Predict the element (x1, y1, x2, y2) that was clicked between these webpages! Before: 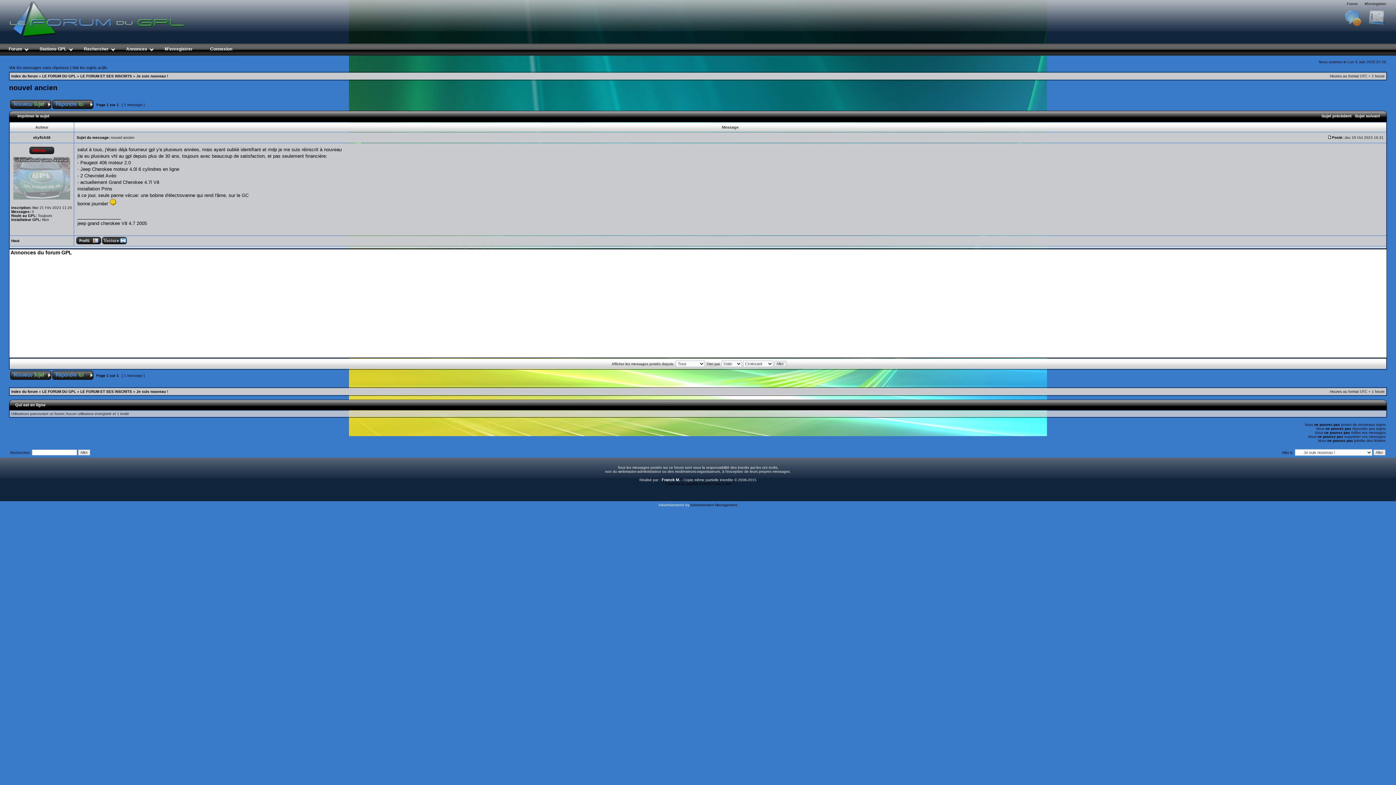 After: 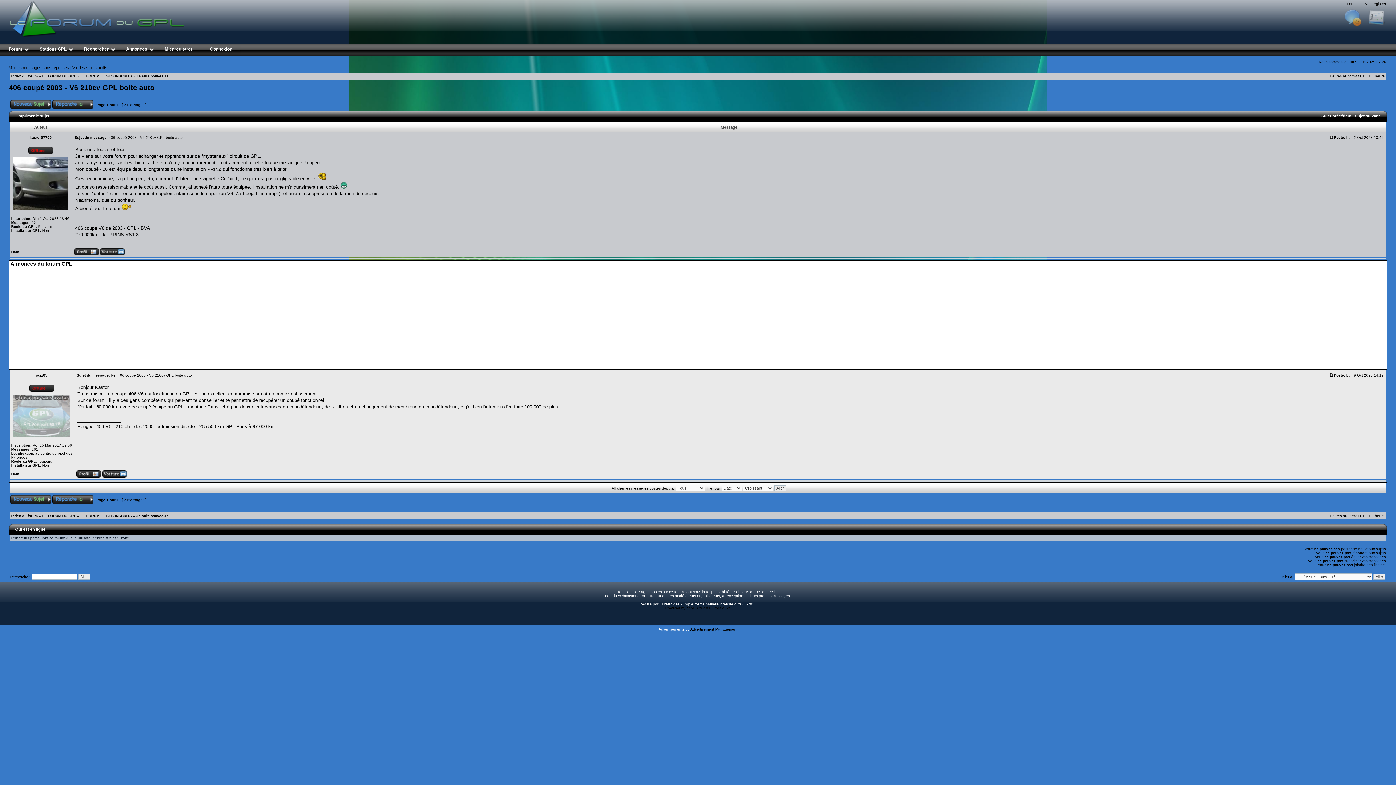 Action: bbox: (1321, 113, 1352, 118) label: Sujet précédent